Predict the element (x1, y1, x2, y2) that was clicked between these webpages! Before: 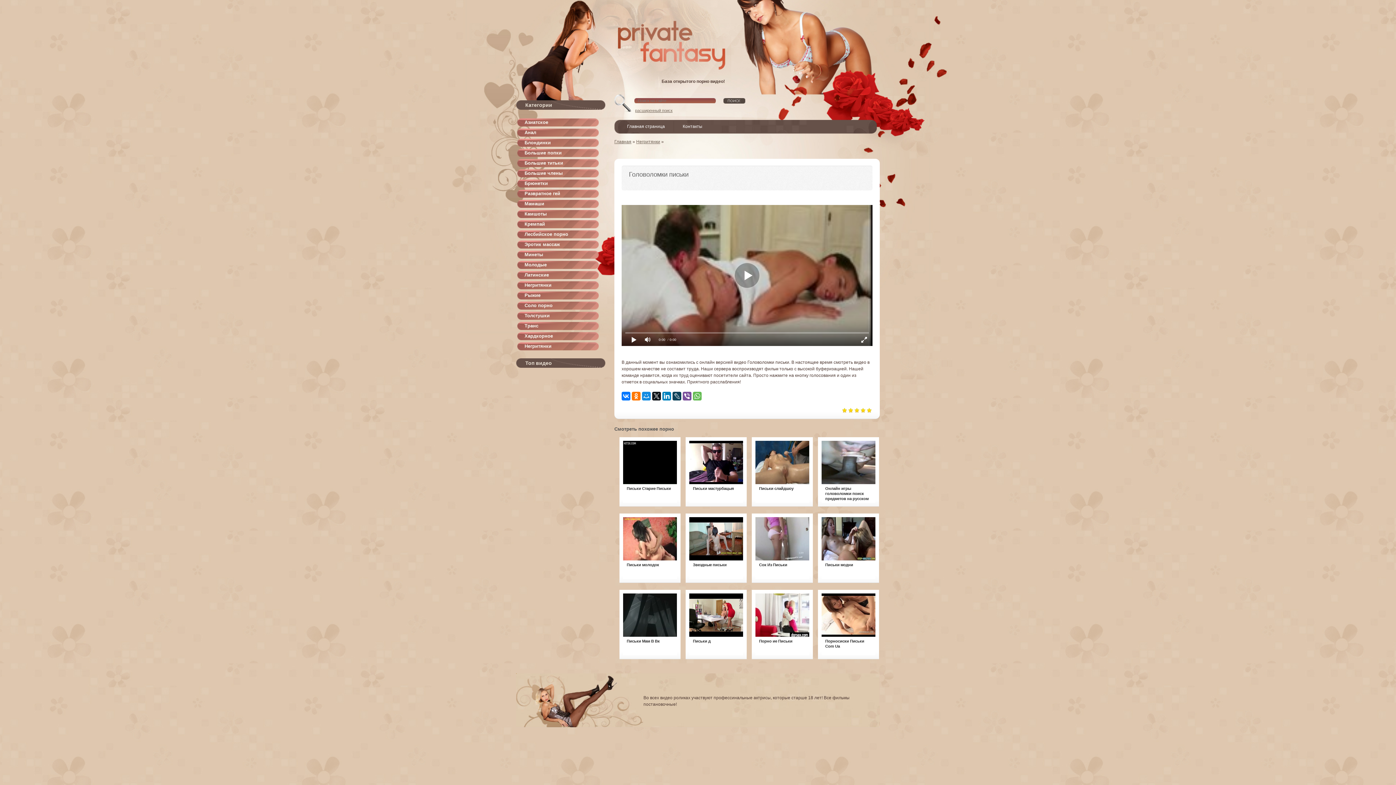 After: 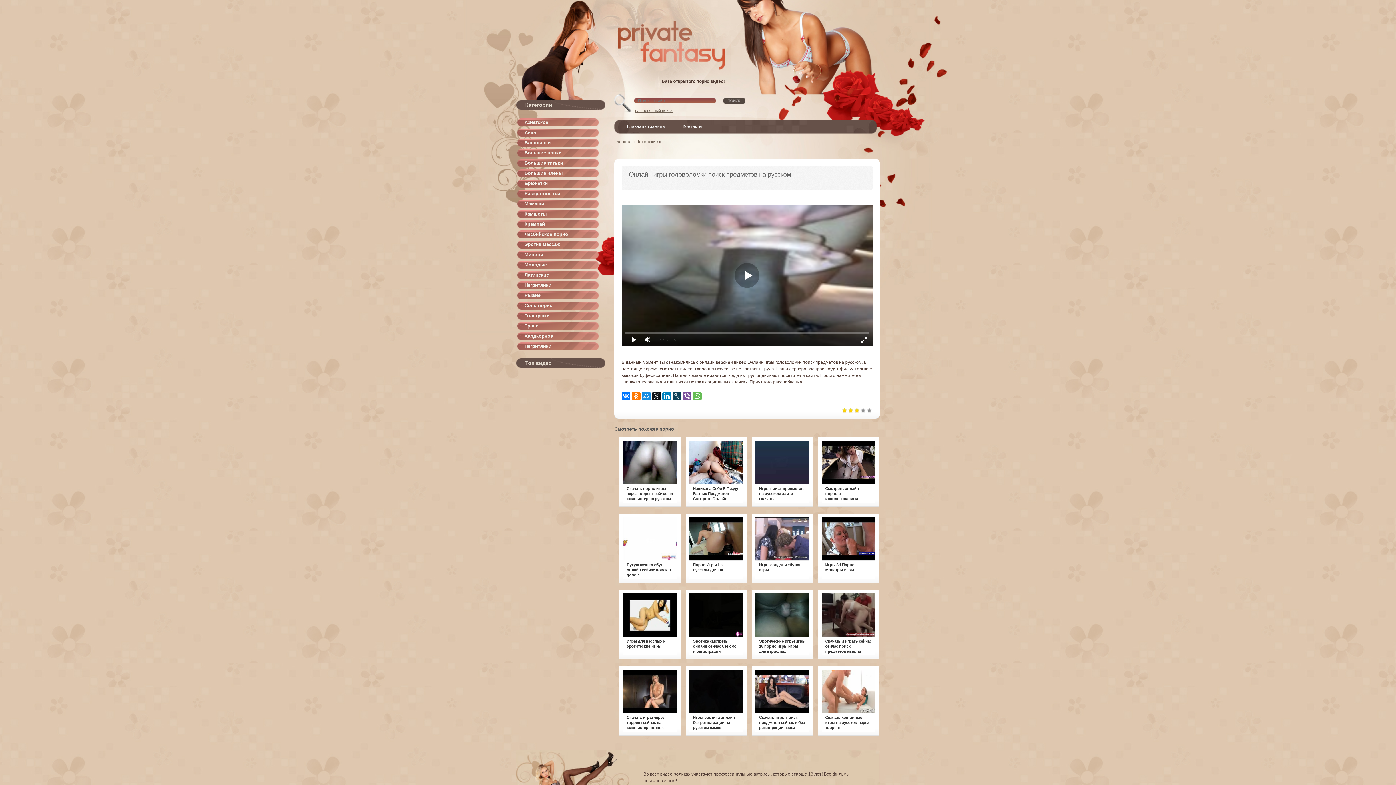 Action: bbox: (821, 484, 875, 502)